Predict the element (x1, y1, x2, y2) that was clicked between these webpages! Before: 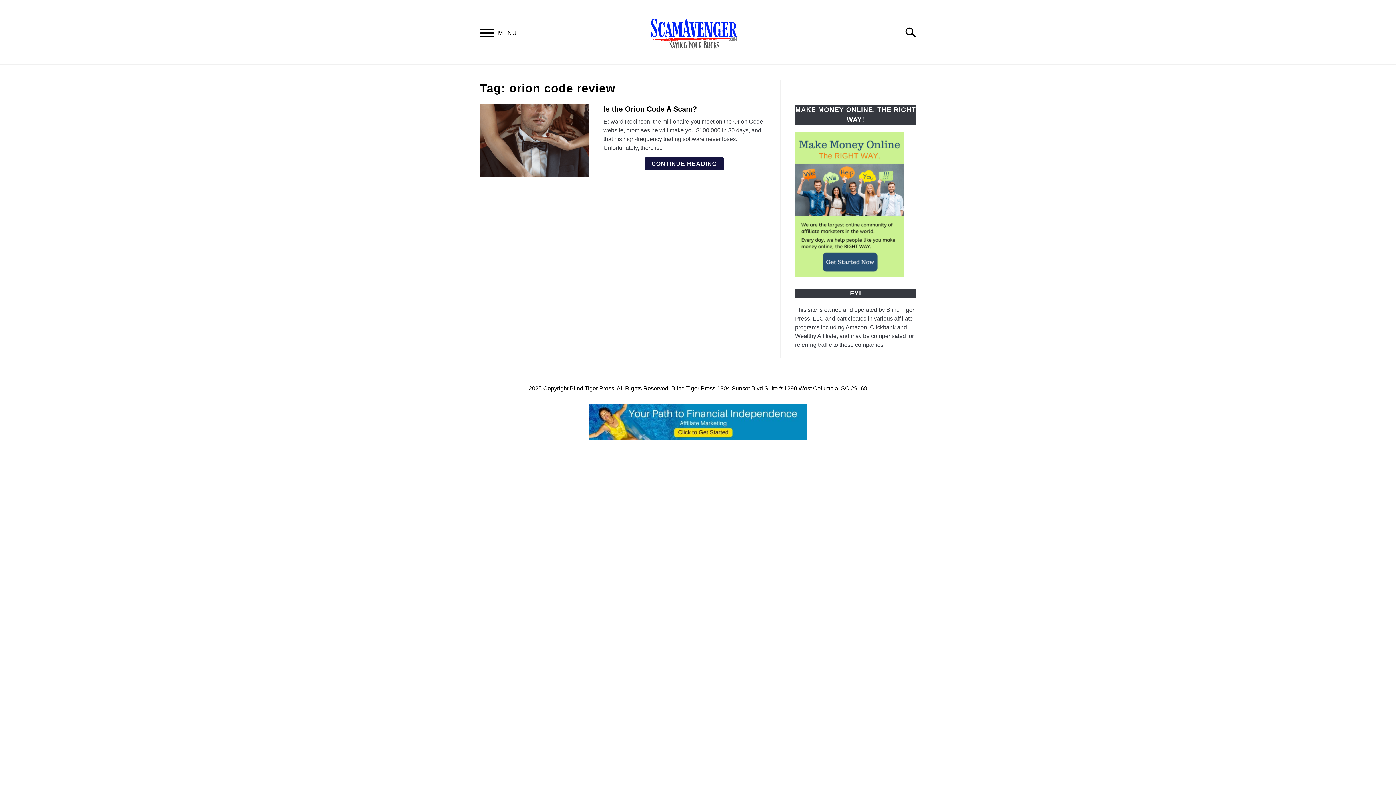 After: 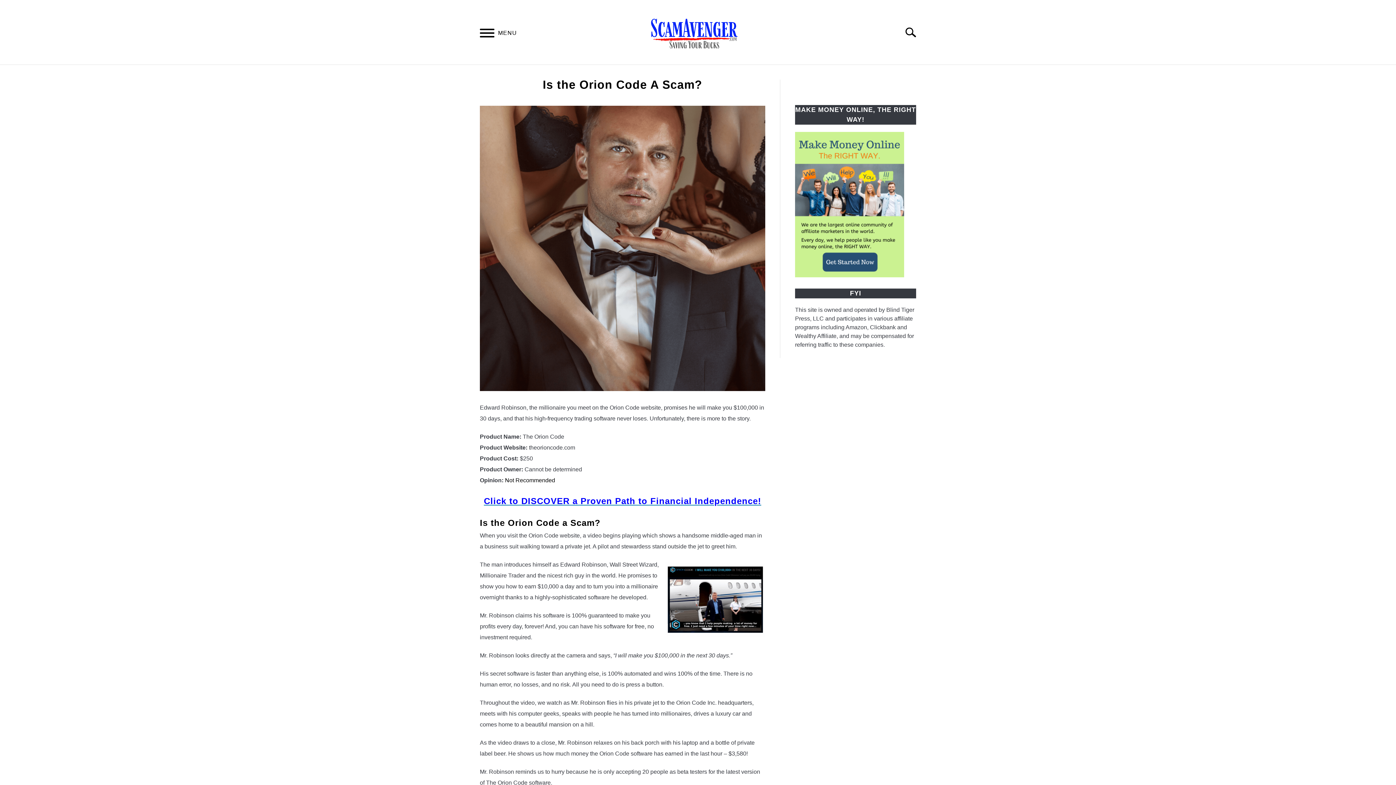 Action: bbox: (644, 157, 724, 170) label: Continue Reading: Is the Orion Code A Scam?